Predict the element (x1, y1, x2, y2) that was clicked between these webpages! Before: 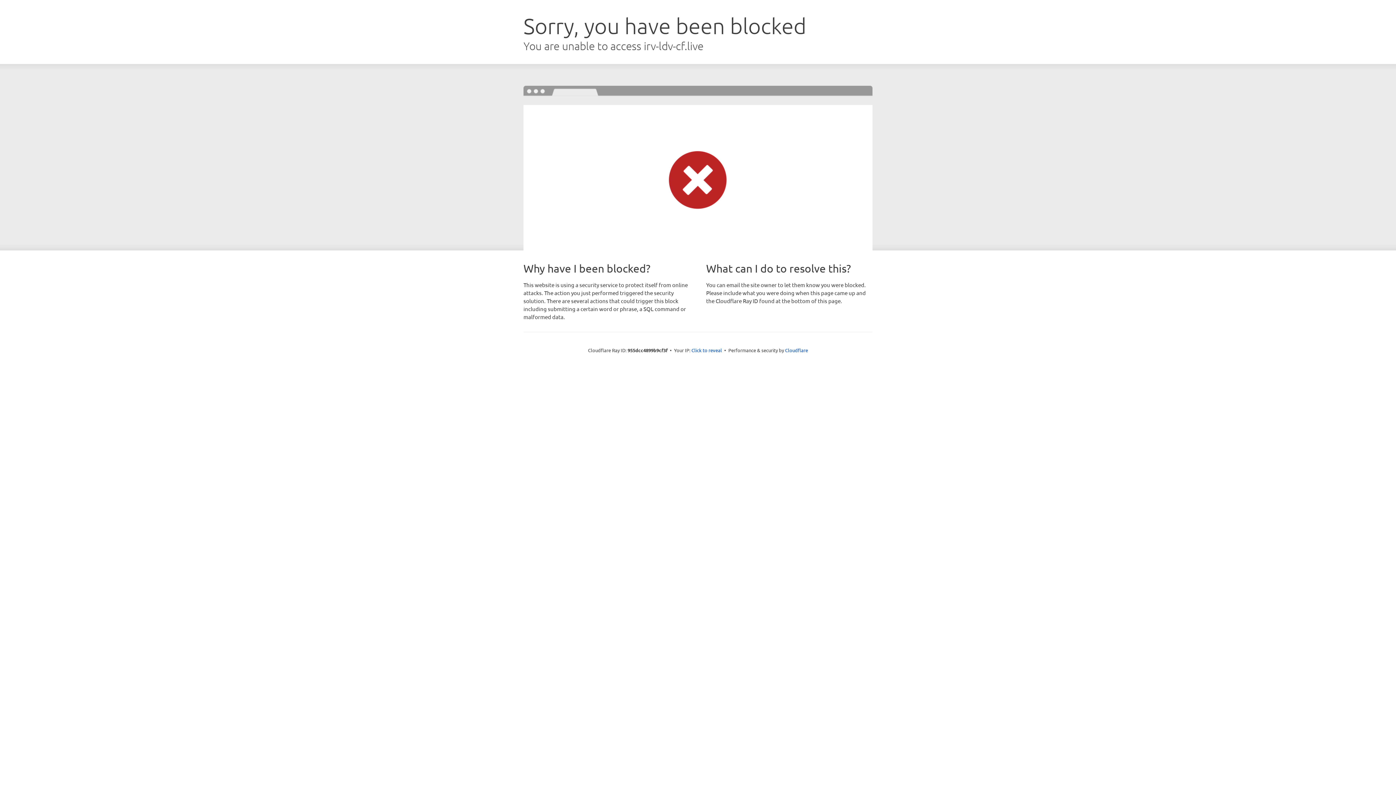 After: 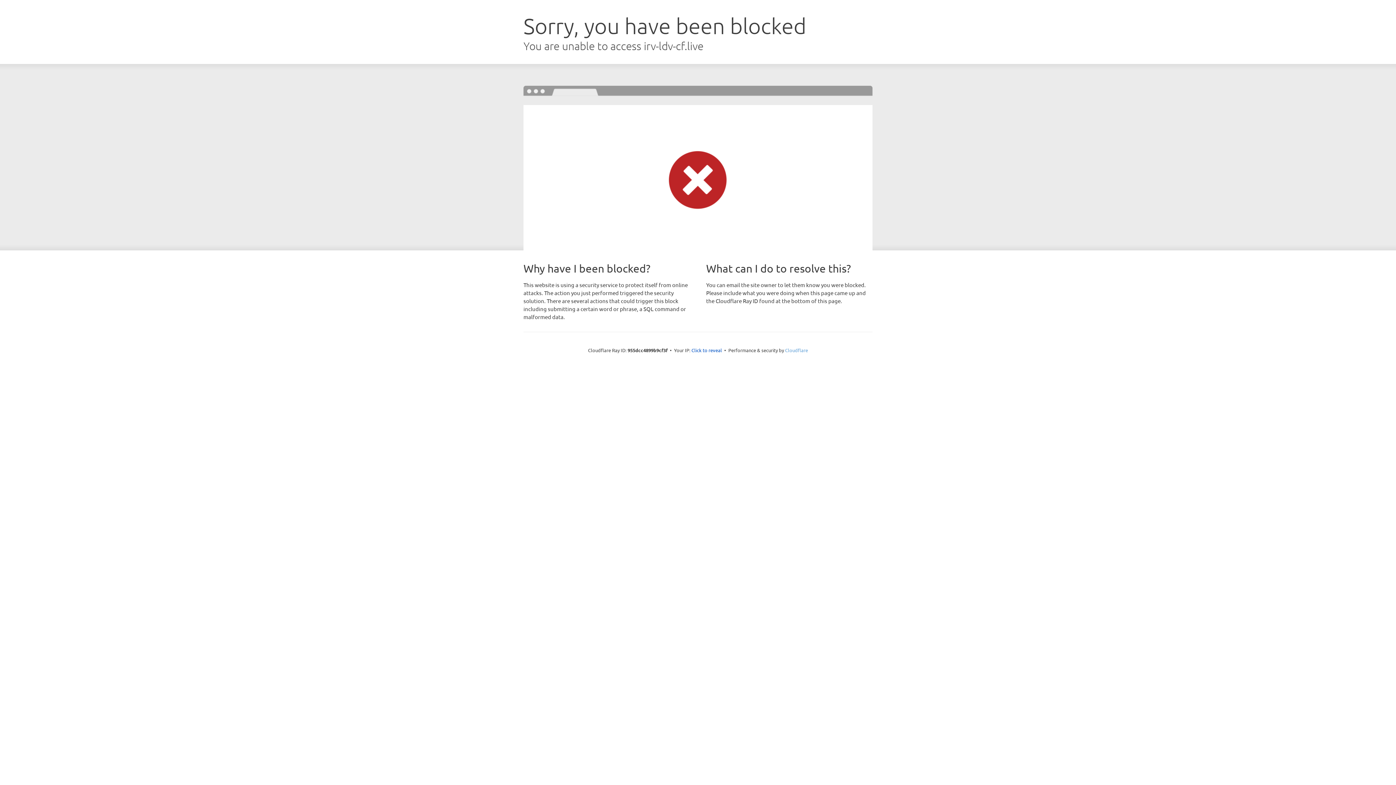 Action: label: Cloudflare bbox: (785, 347, 808, 353)